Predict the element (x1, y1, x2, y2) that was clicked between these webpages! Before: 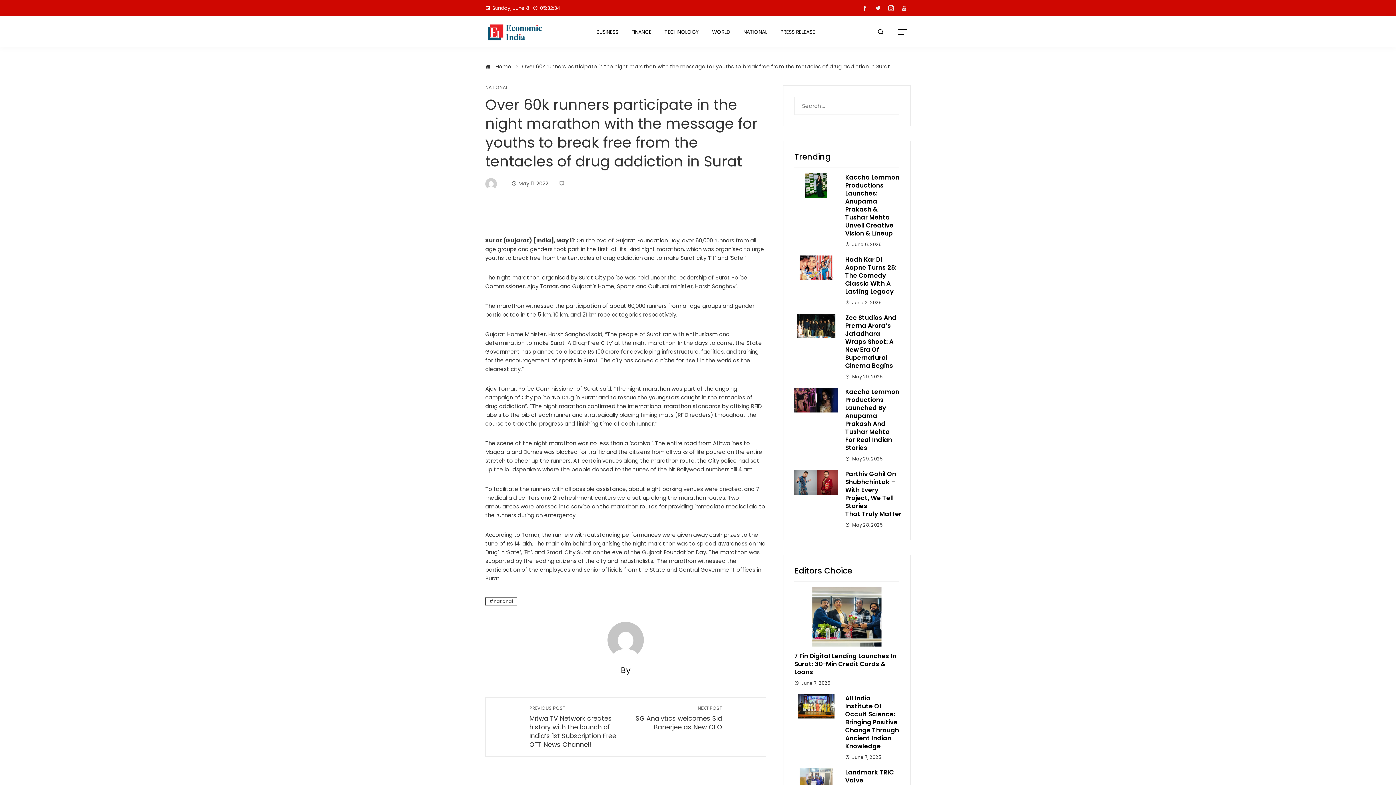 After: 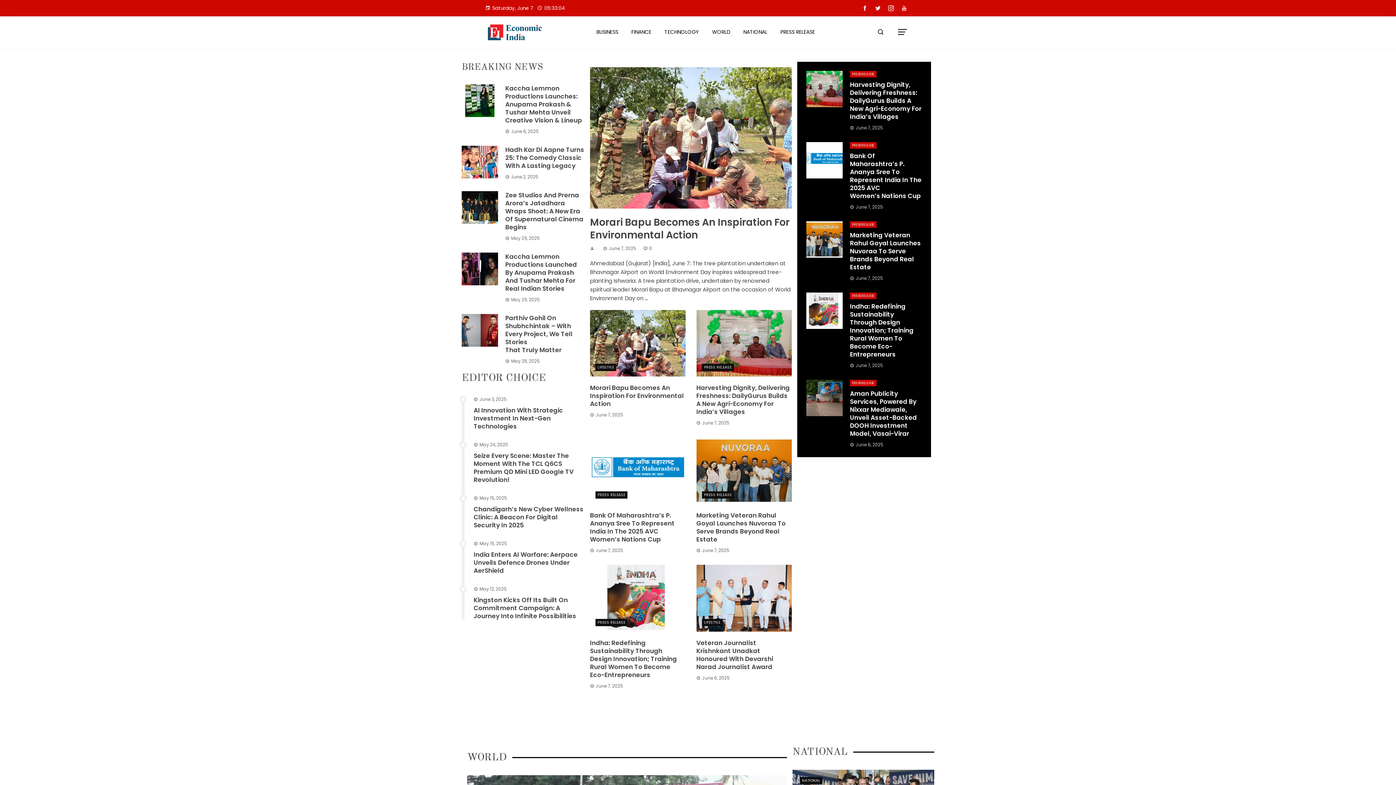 Action: bbox: (485, 20, 544, 43)